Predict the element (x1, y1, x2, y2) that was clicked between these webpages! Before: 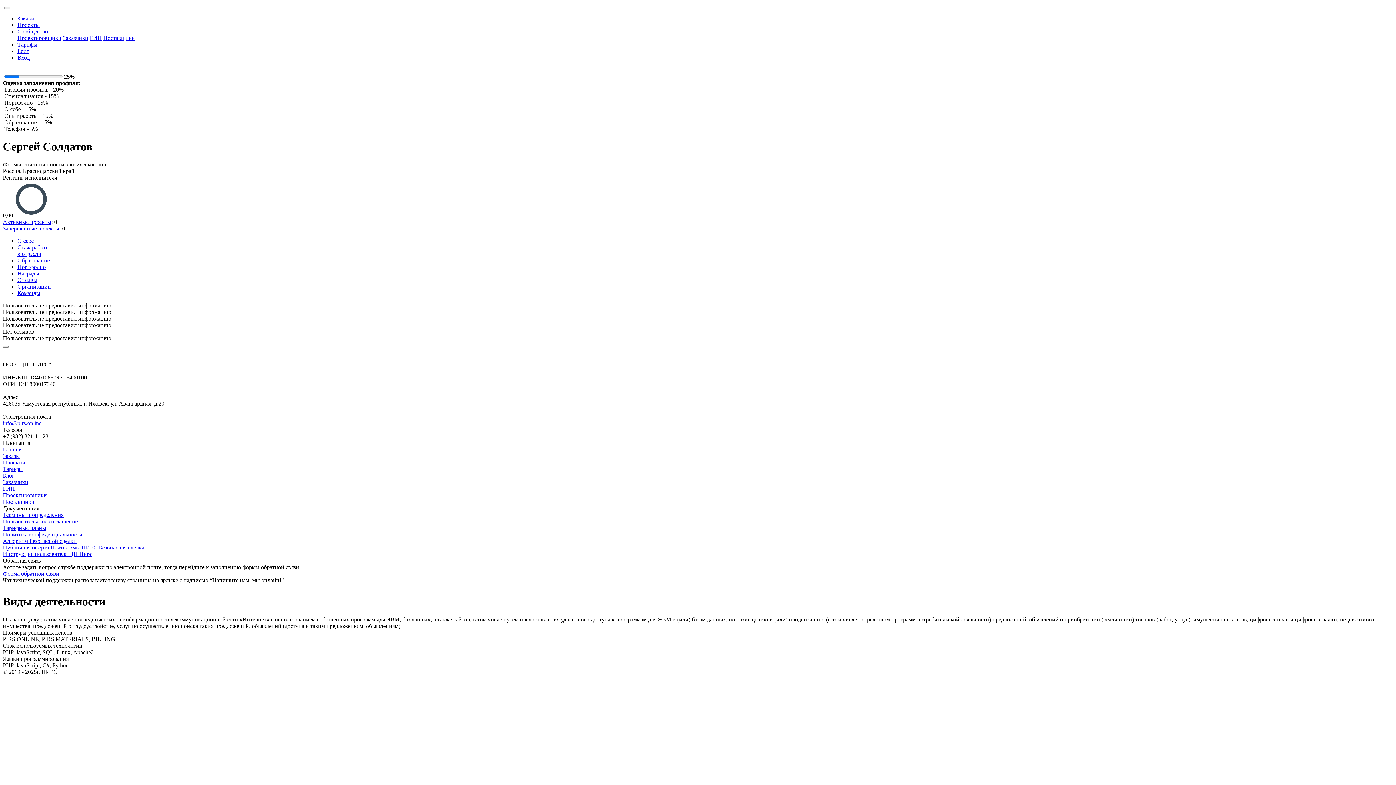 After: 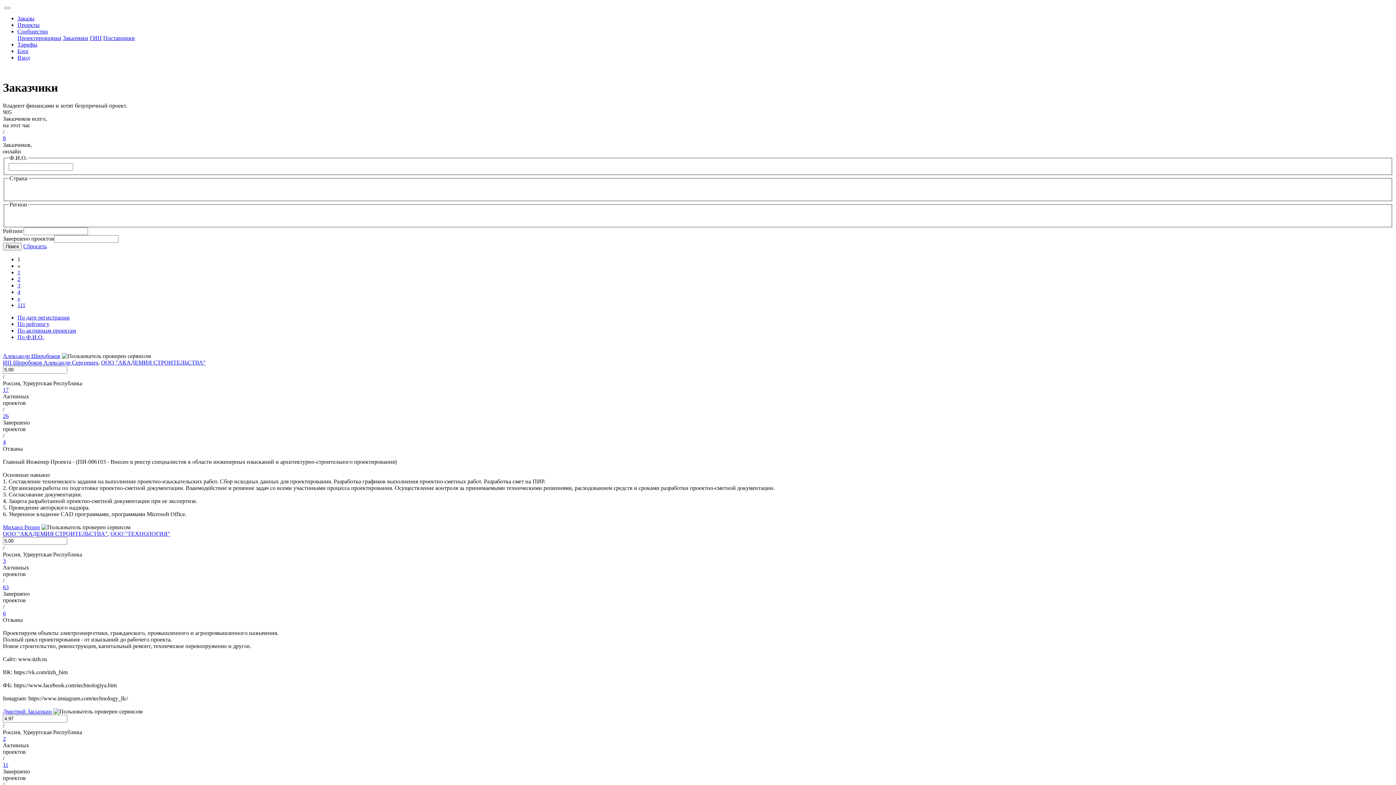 Action: label: Заказчики bbox: (2, 479, 28, 485)